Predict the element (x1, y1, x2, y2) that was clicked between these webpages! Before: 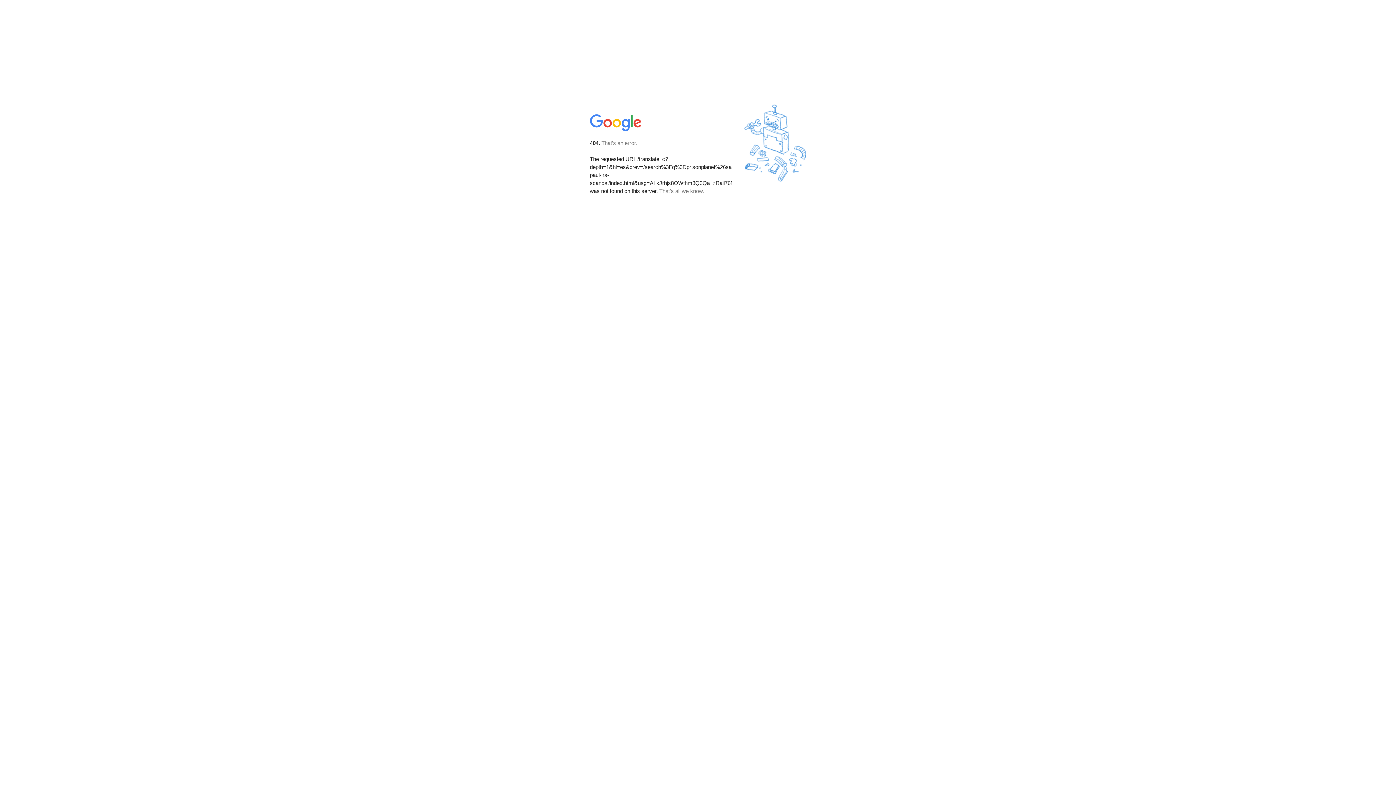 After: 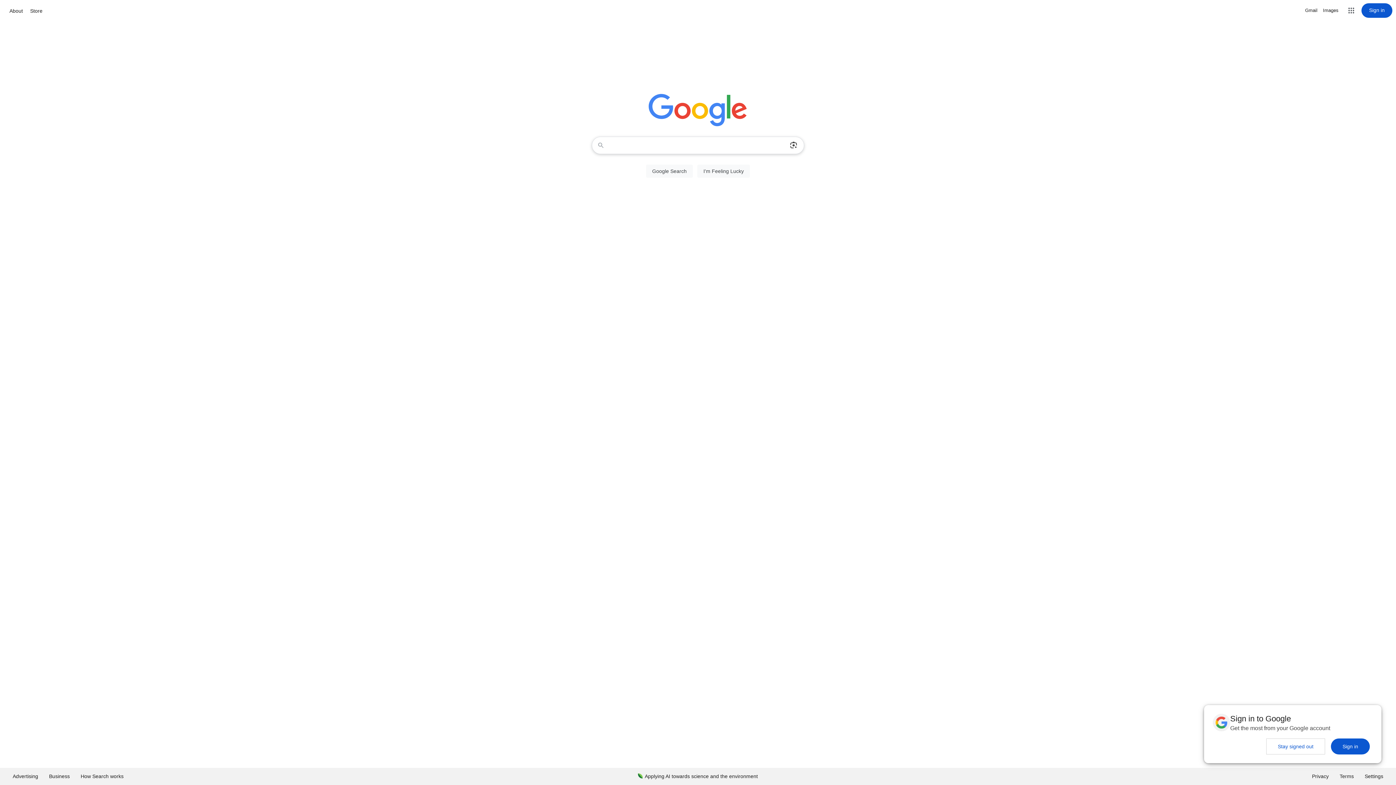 Action: bbox: (590, 127, 642, 134)